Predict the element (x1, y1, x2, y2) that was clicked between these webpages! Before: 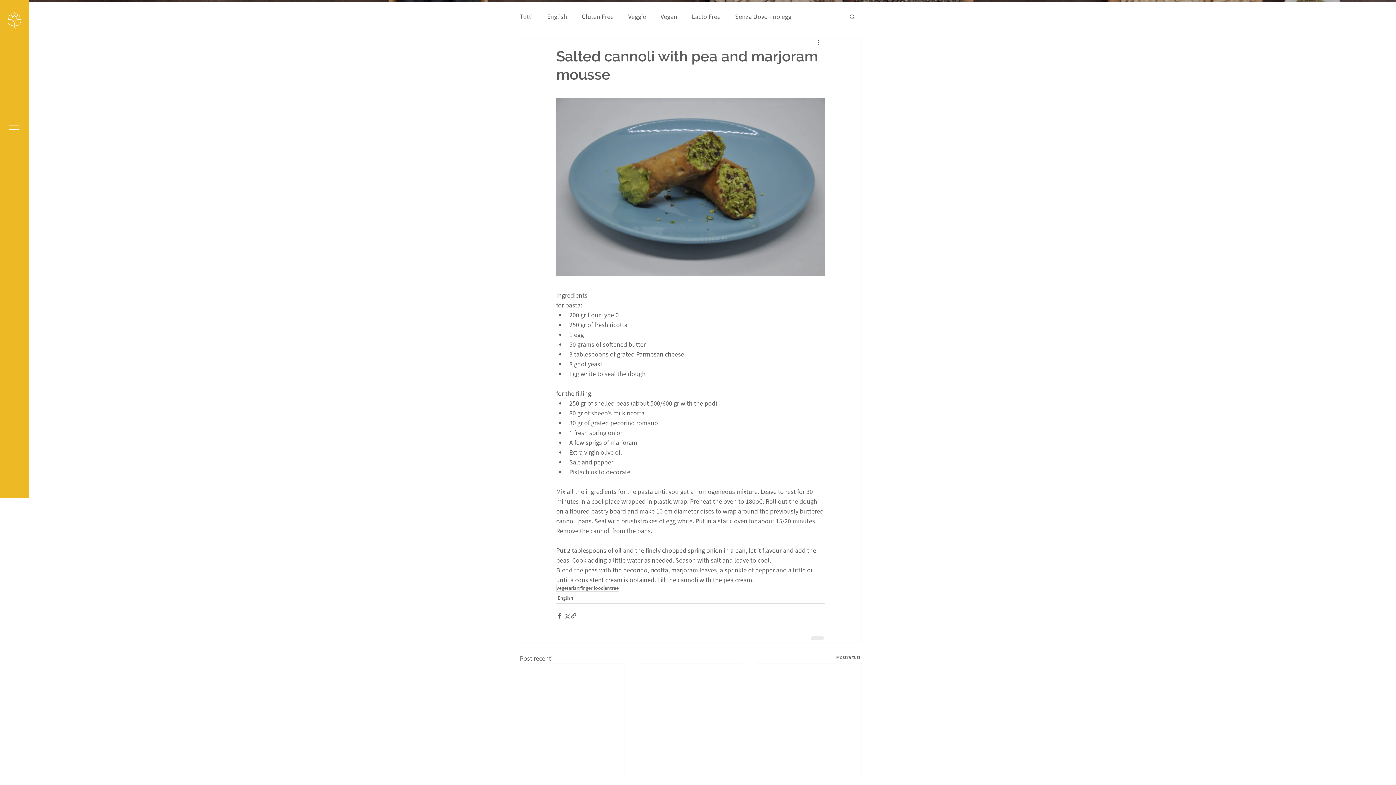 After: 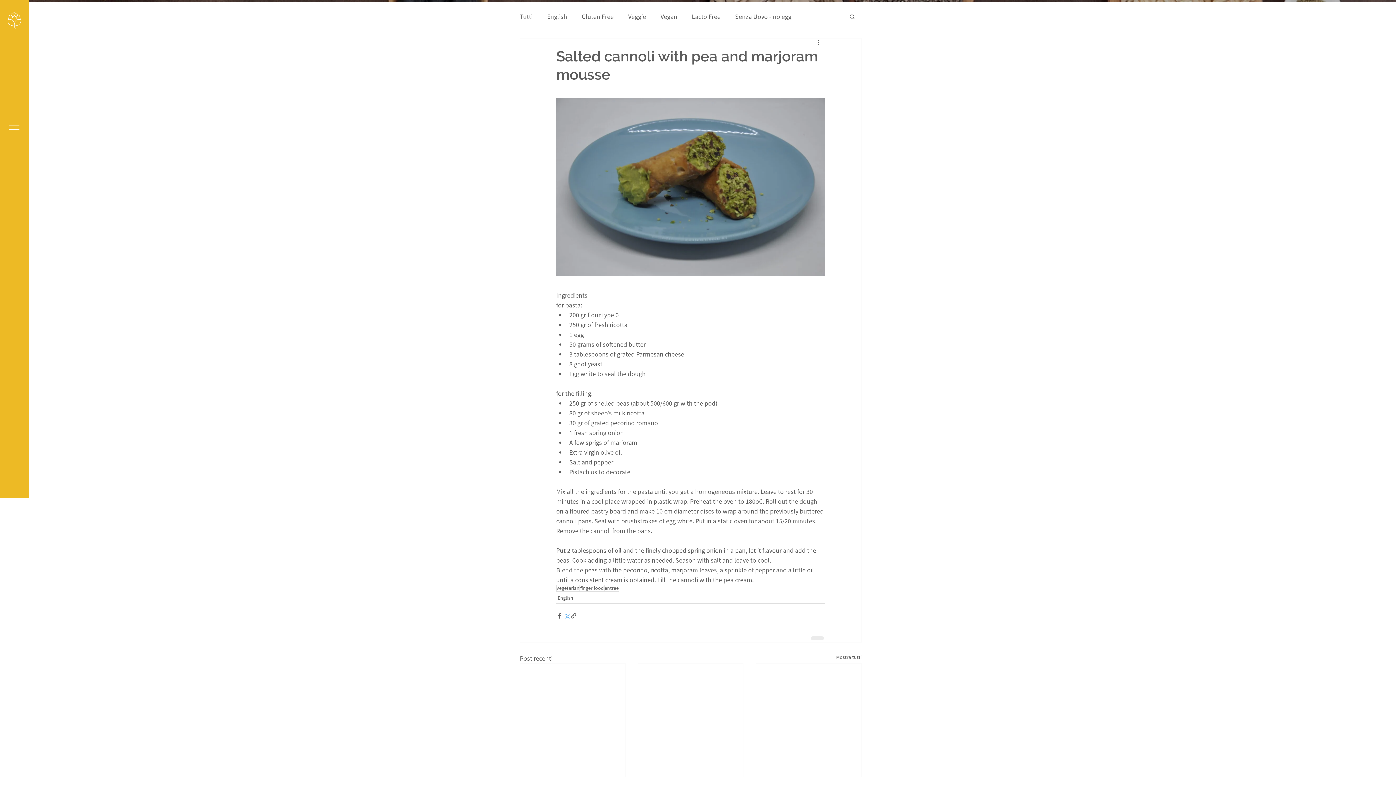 Action: label: Condividi su X (Twitter) bbox: (563, 612, 570, 619)